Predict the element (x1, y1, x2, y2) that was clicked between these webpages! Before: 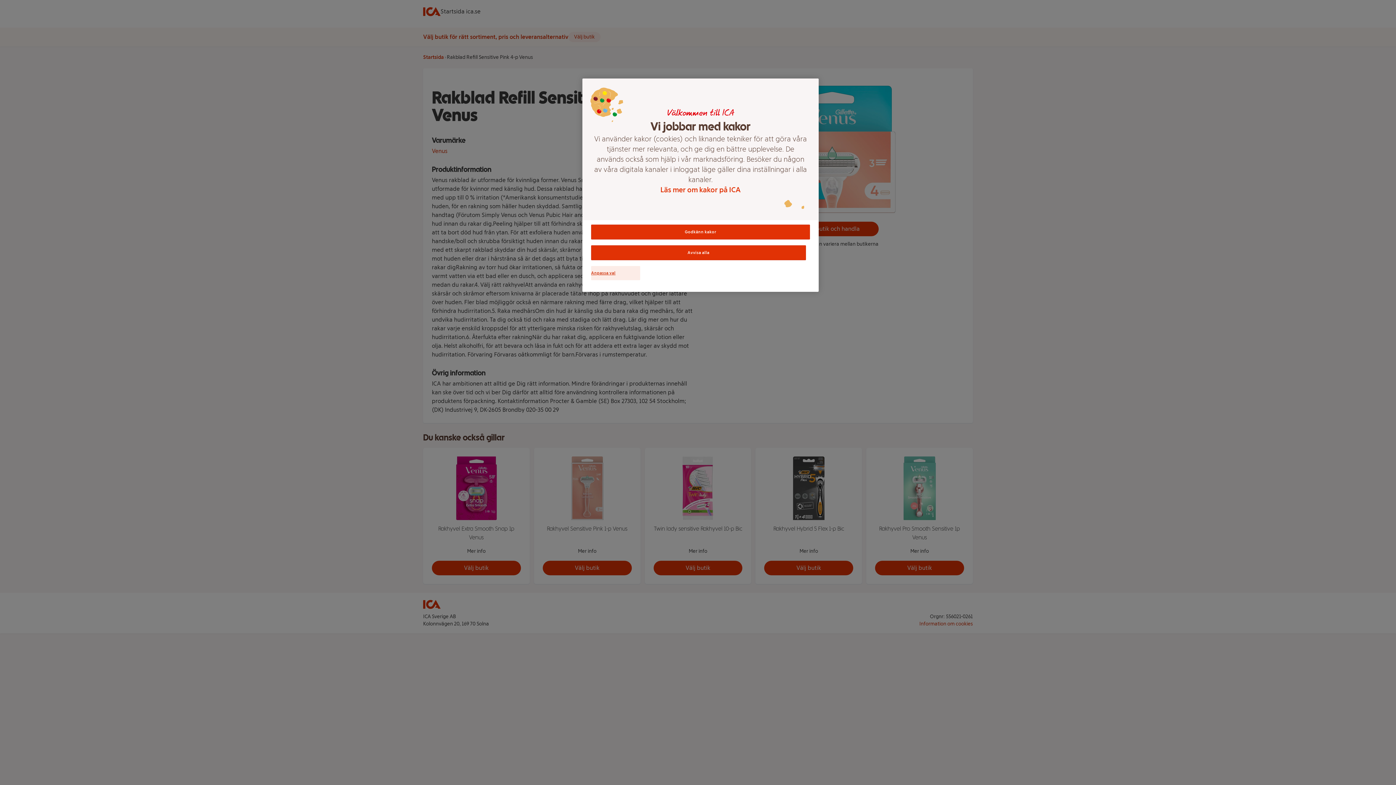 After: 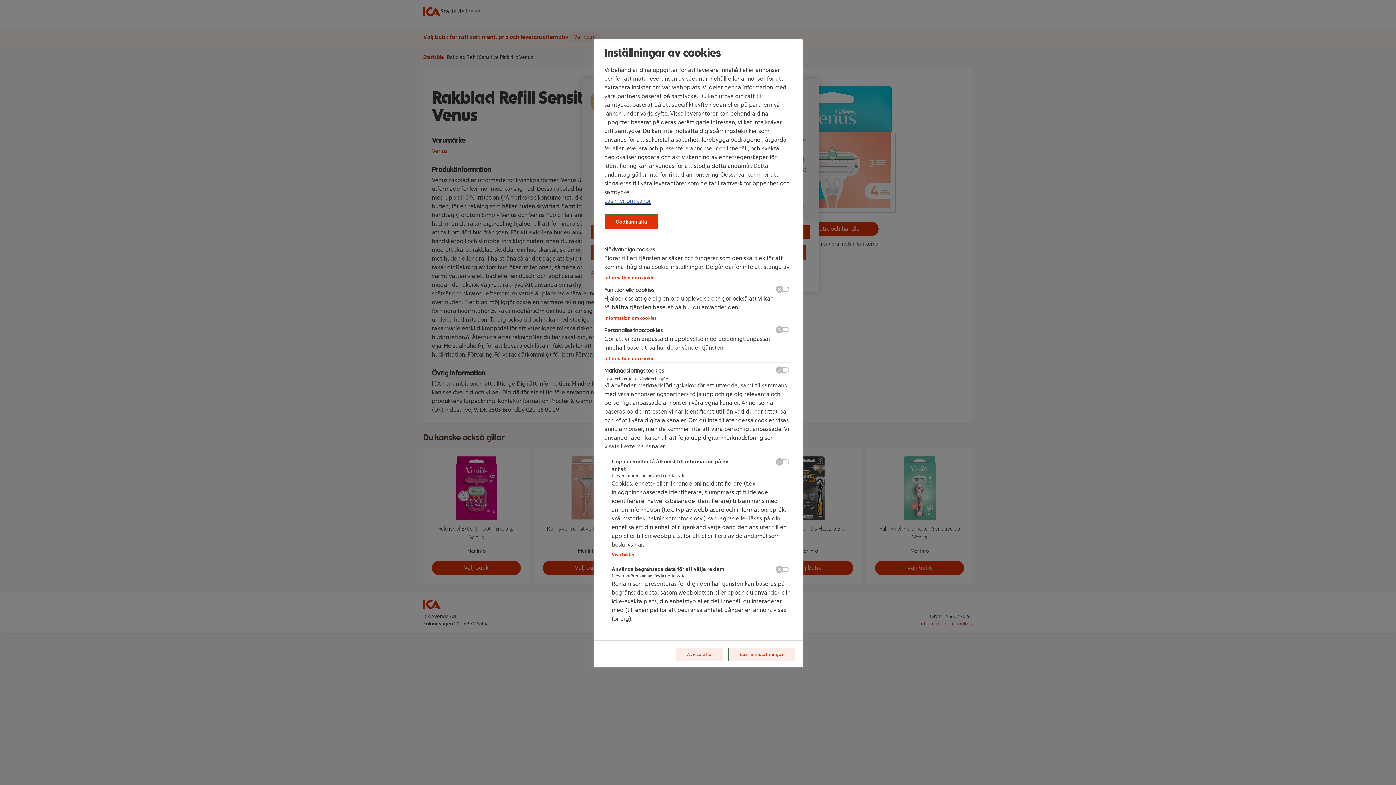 Action: bbox: (591, 266, 640, 280) label: Anpassa val